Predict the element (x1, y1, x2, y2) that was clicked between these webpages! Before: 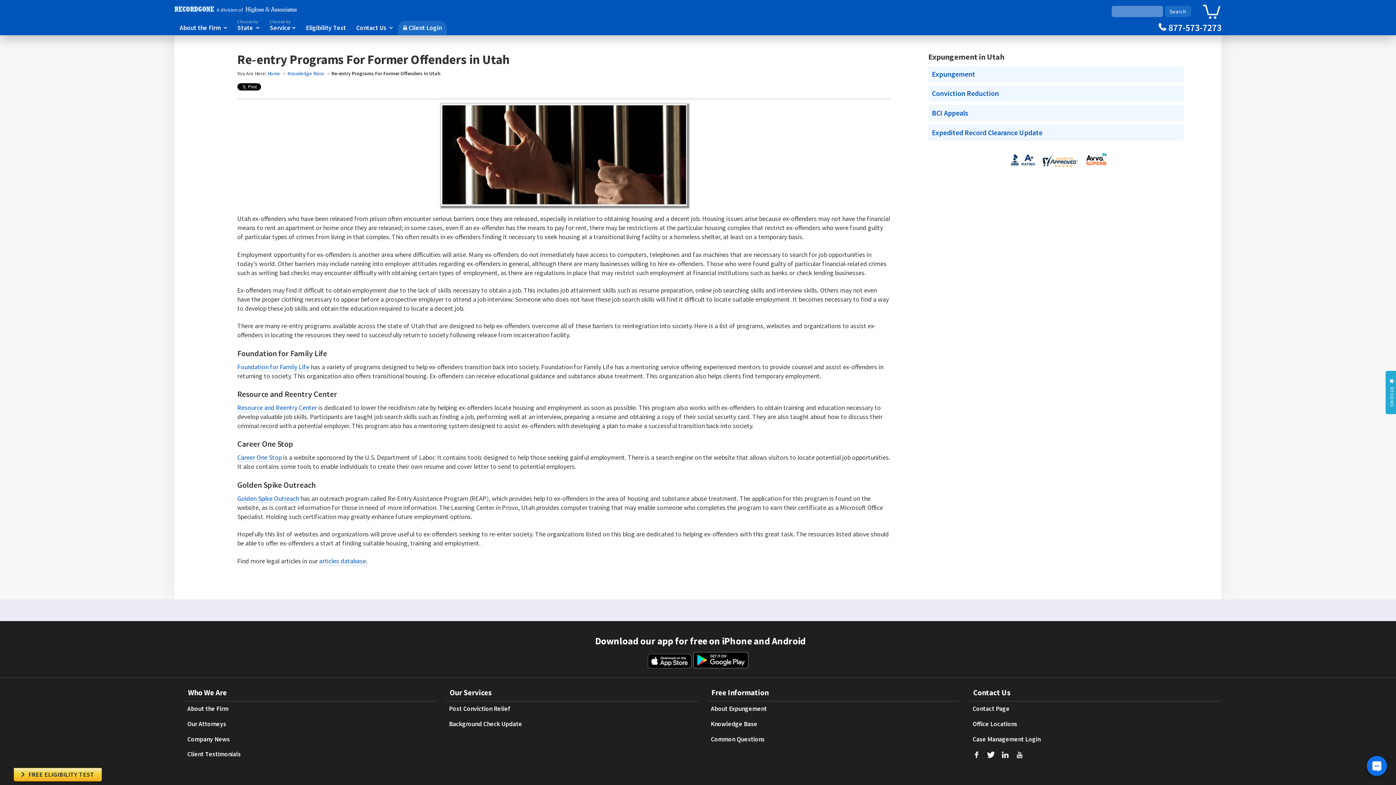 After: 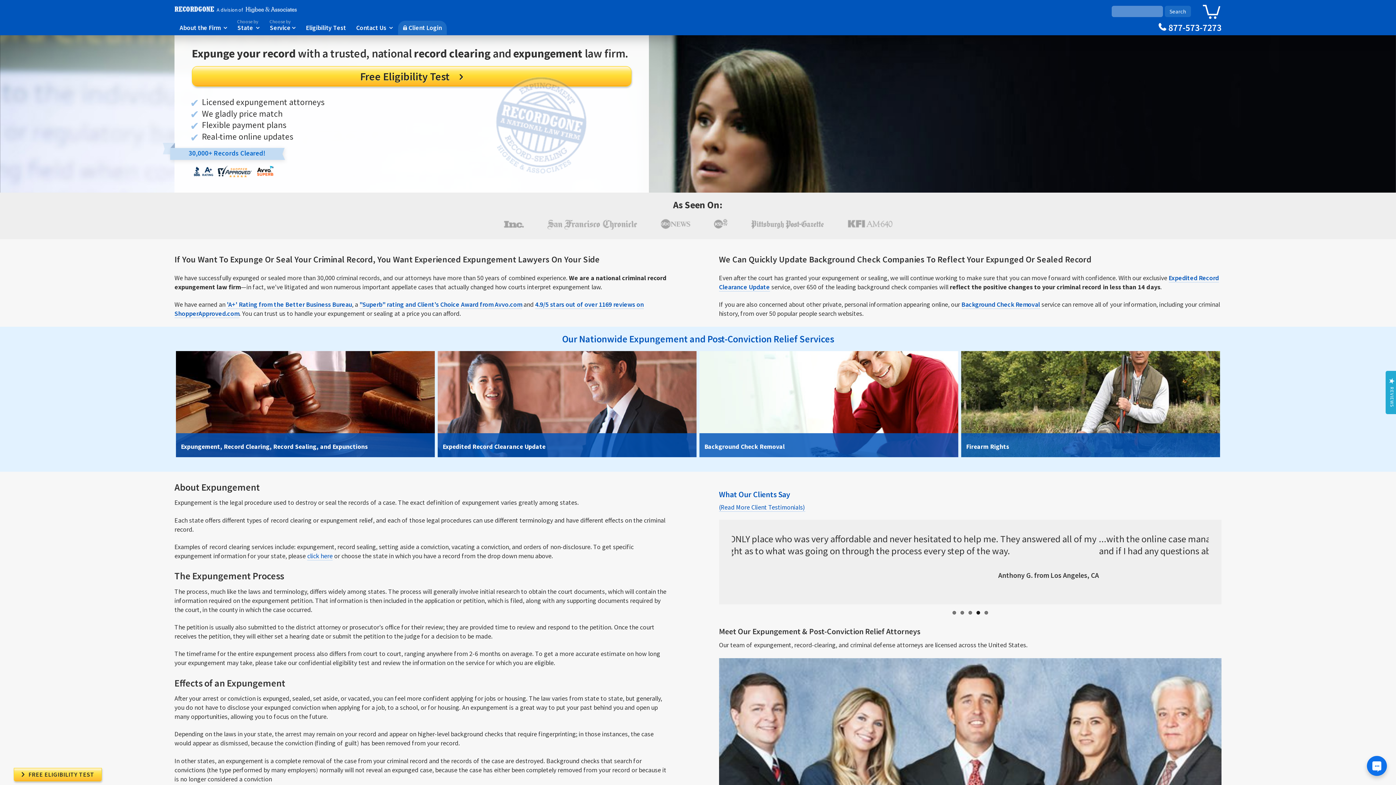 Action: bbox: (267, 70, 280, 76) label: Home